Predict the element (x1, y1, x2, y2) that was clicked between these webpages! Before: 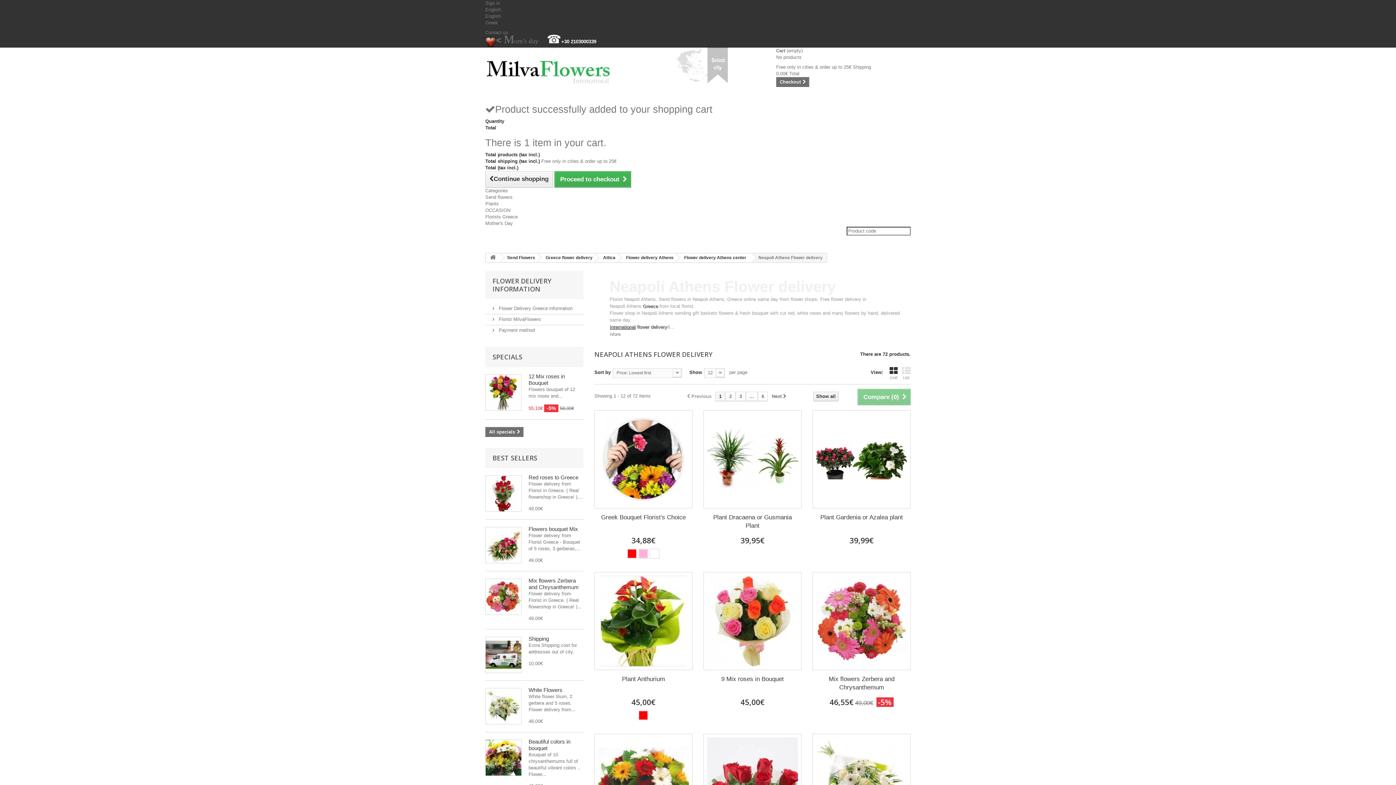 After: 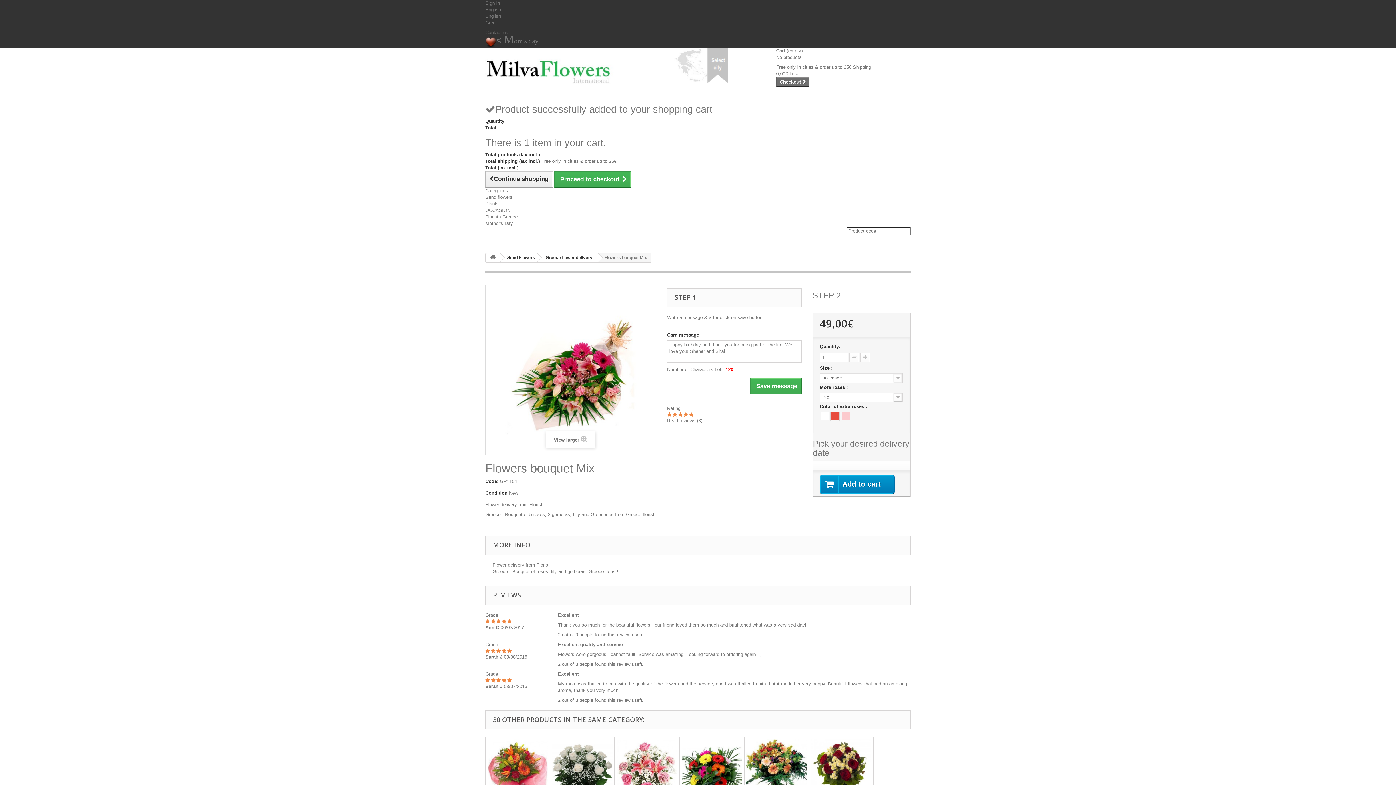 Action: bbox: (485, 527, 521, 563)